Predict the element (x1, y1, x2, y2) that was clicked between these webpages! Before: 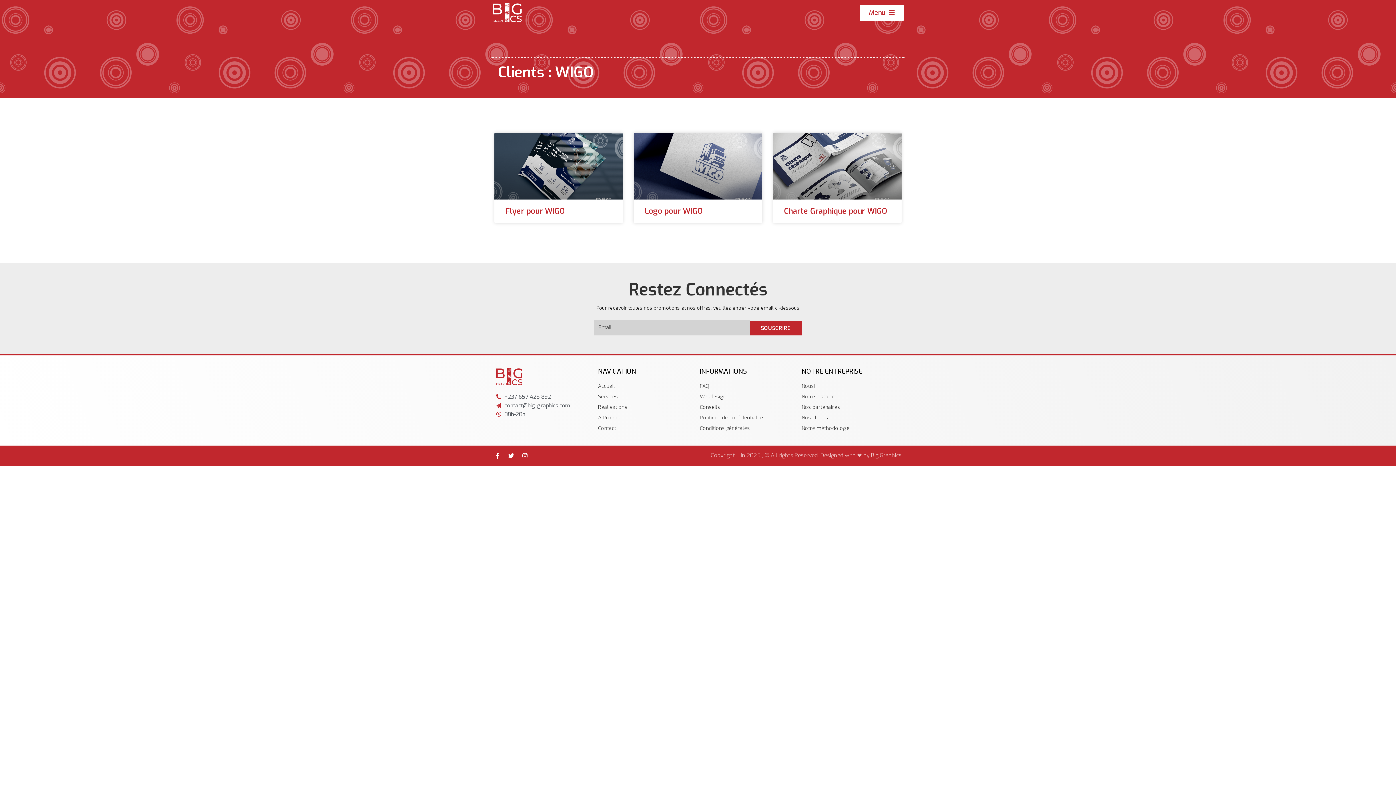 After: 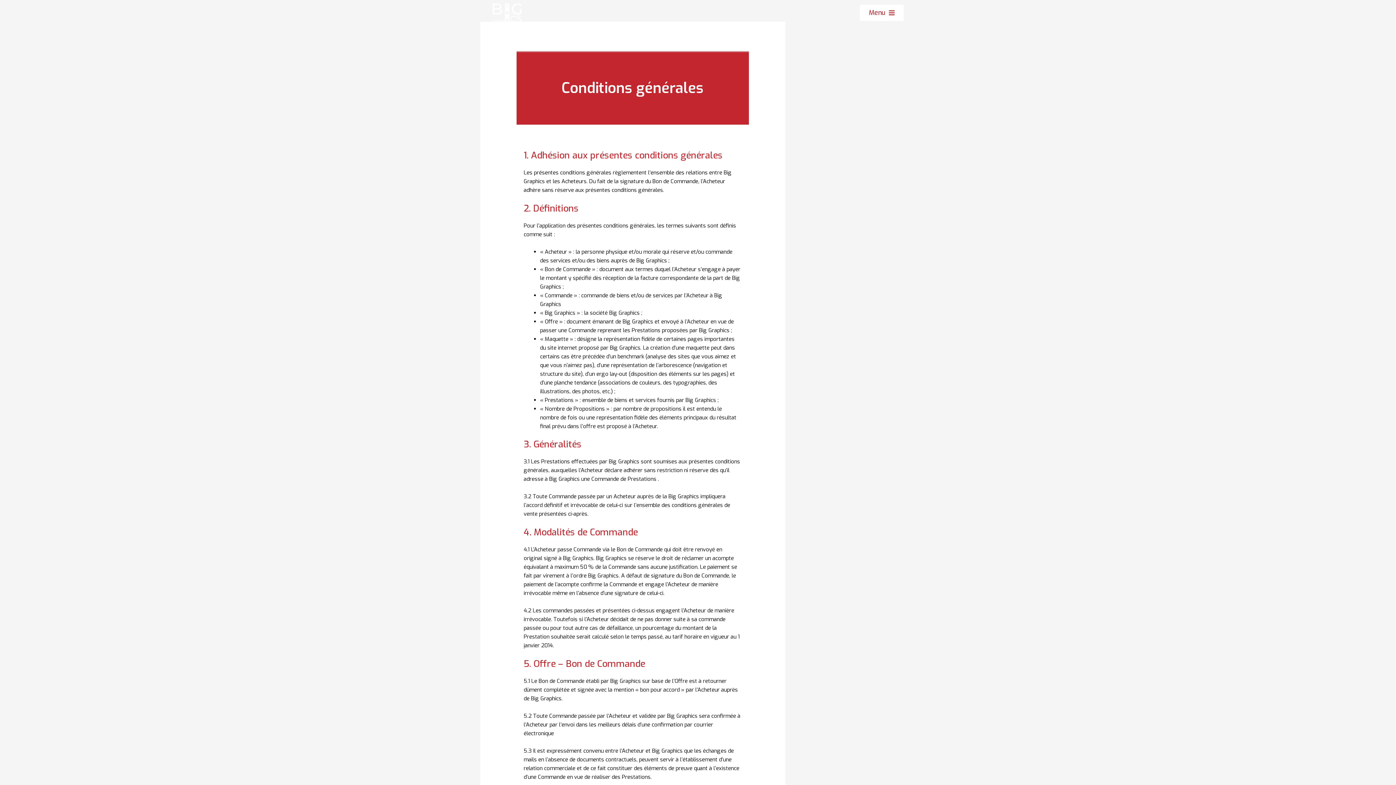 Action: bbox: (700, 424, 798, 433) label: Conditions générales